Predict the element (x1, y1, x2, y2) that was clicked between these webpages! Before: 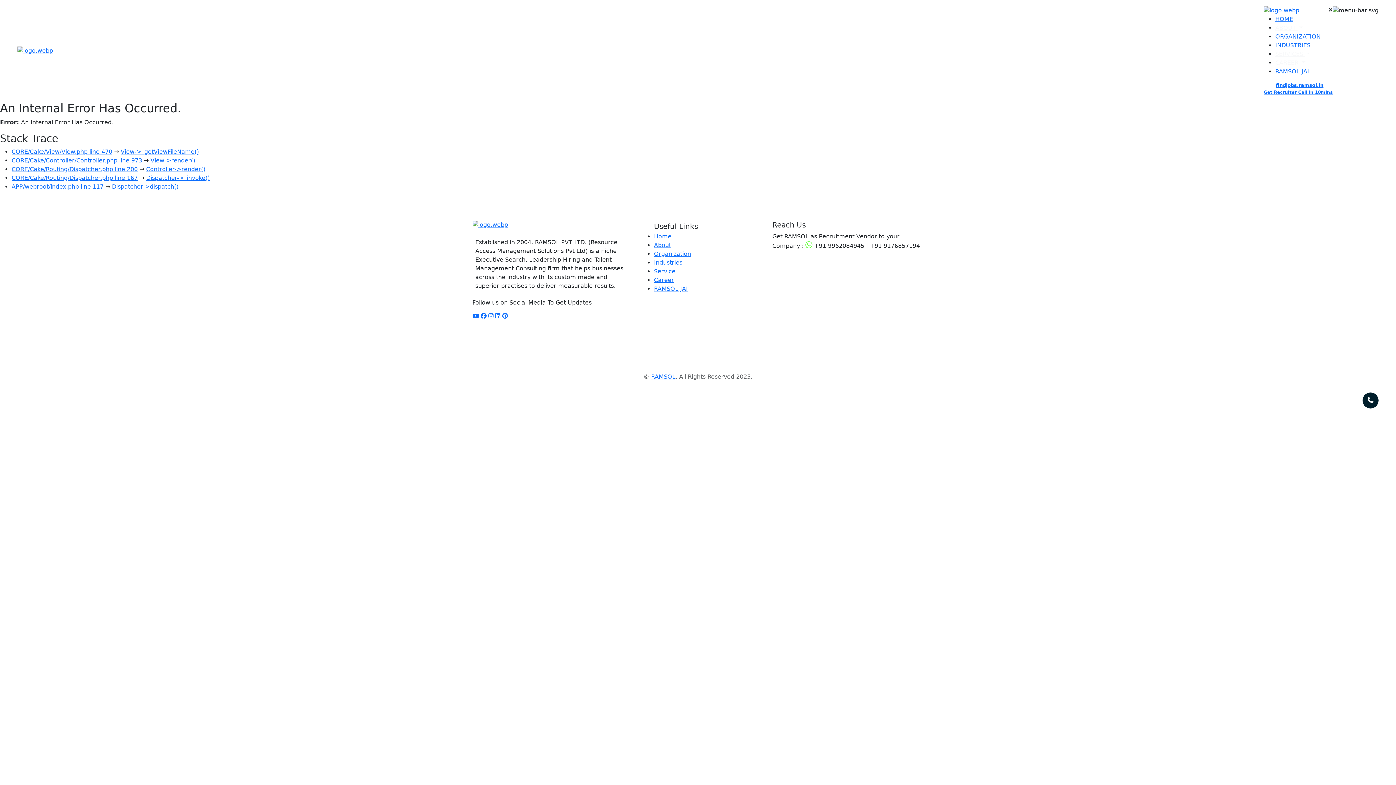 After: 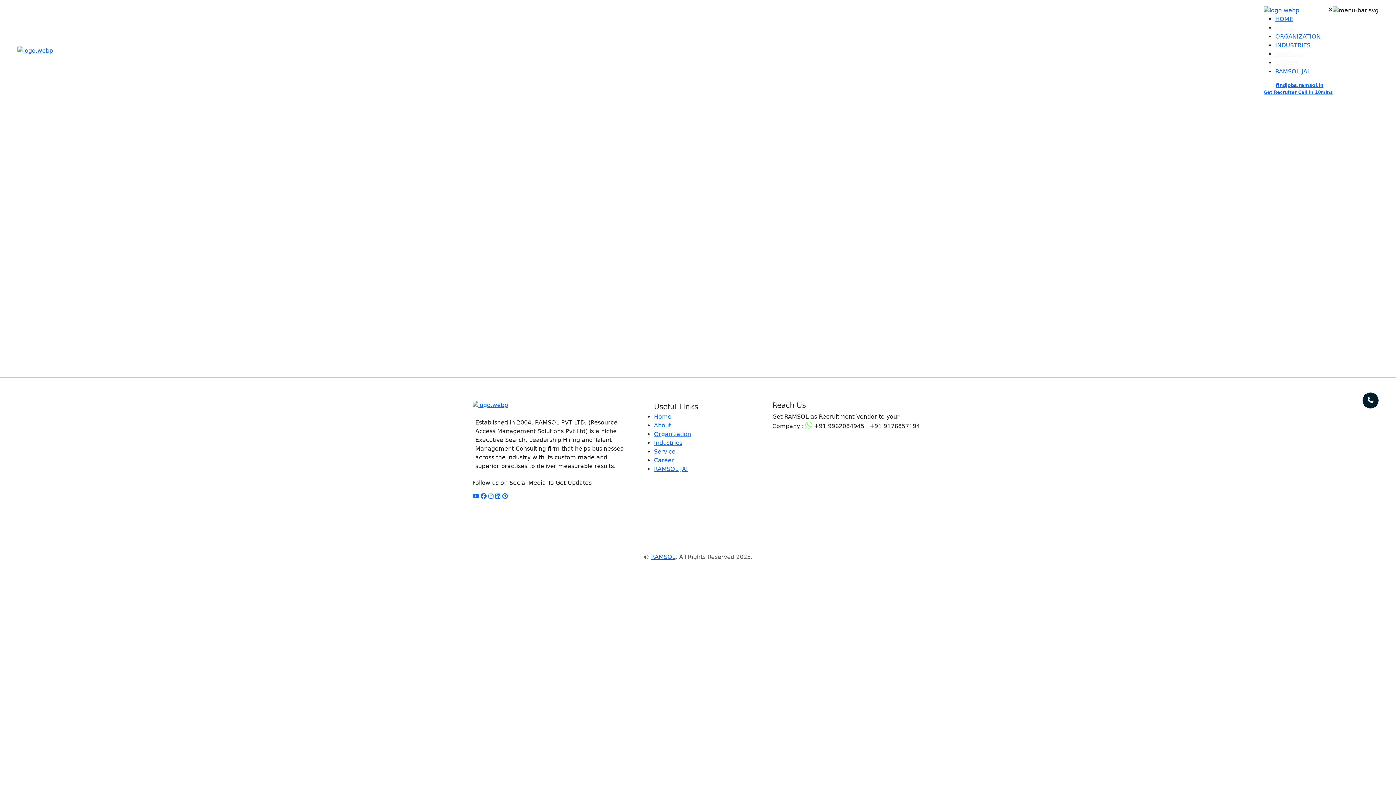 Action: bbox: (654, 276, 674, 283) label: Career